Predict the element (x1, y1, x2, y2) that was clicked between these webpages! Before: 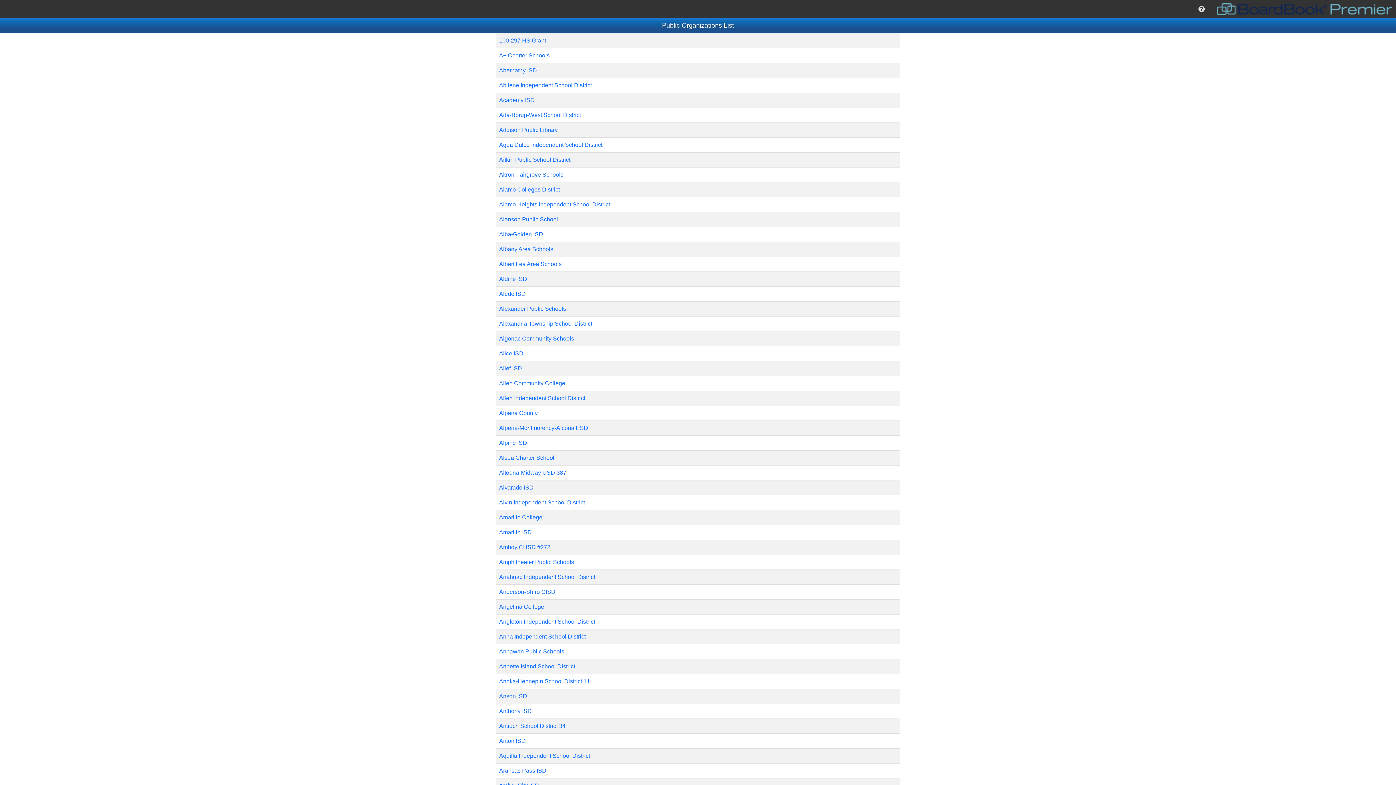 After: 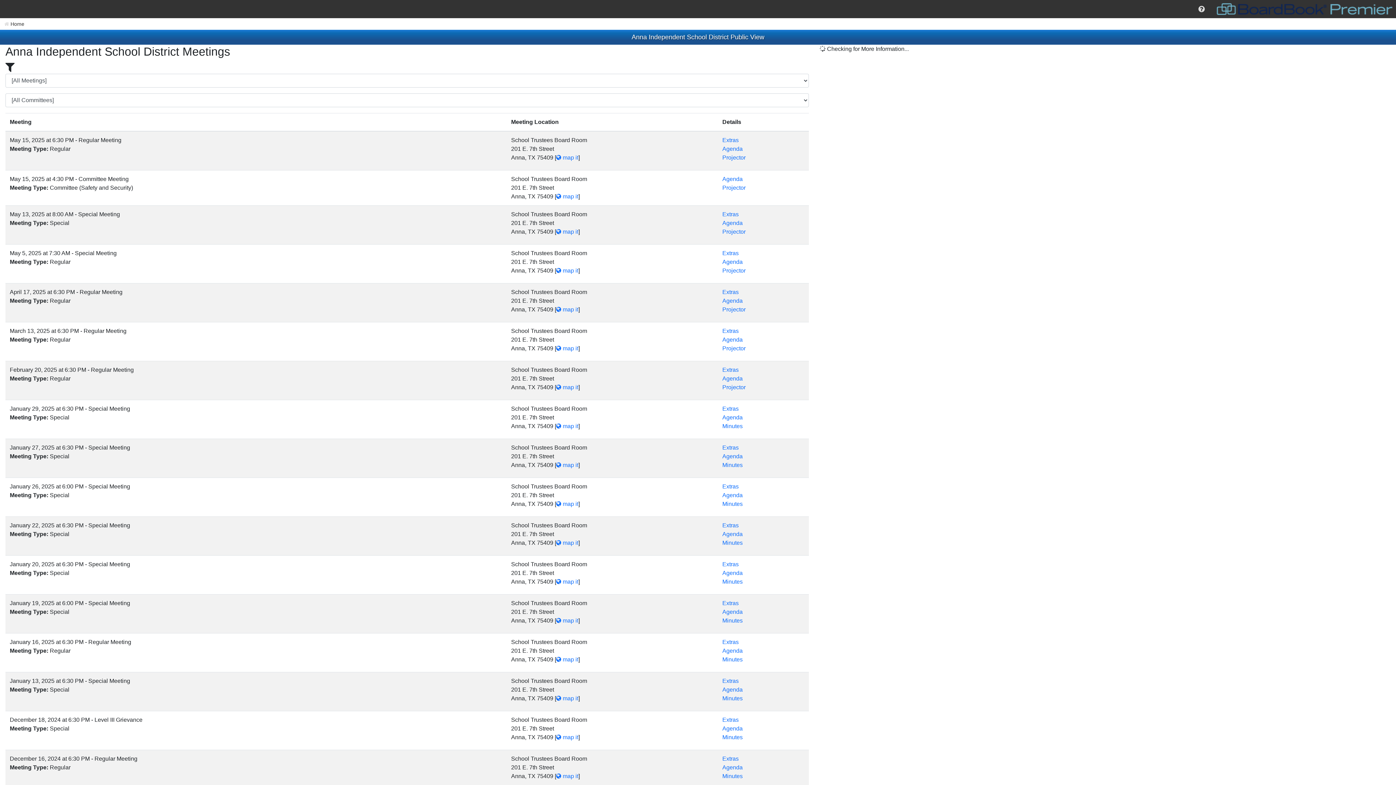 Action: bbox: (499, 633, 585, 640) label: Anna Independent School District